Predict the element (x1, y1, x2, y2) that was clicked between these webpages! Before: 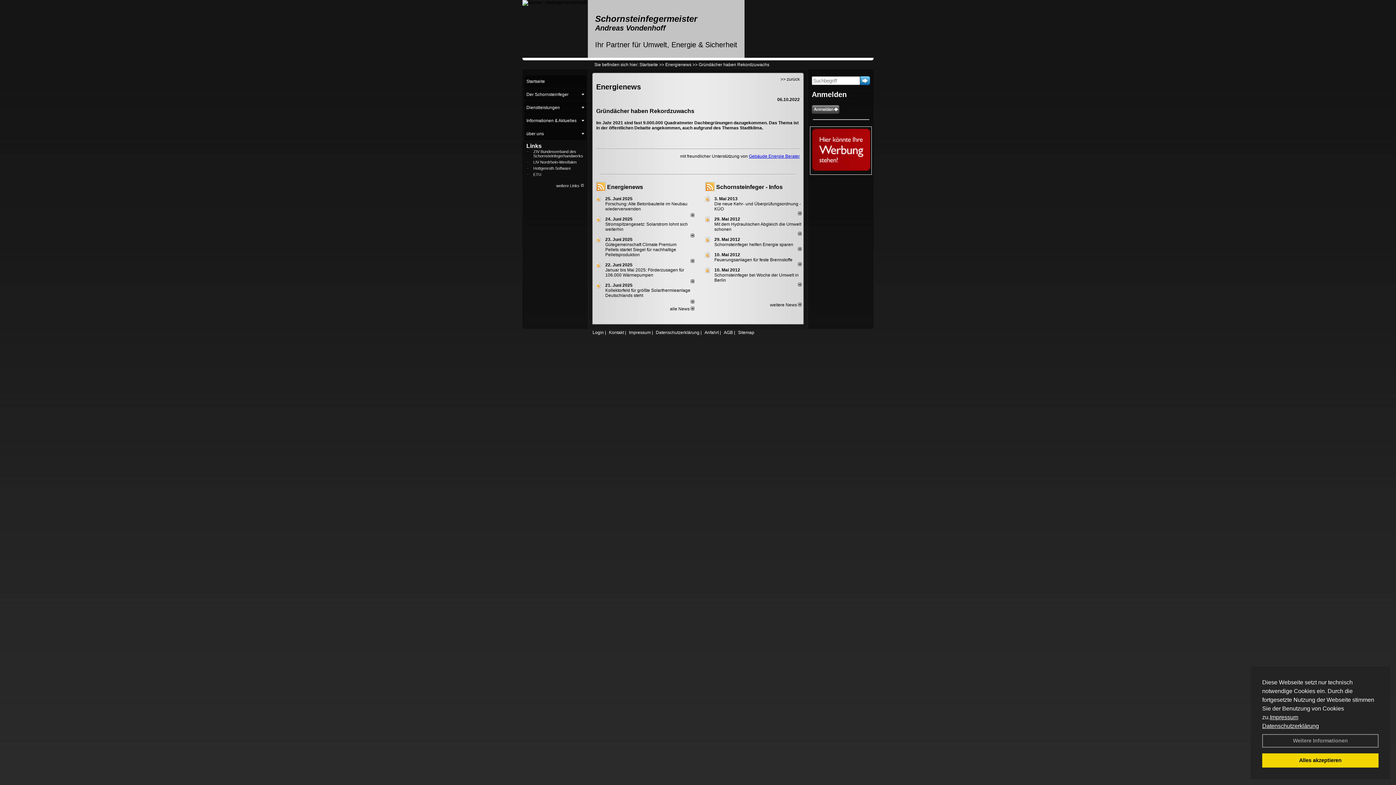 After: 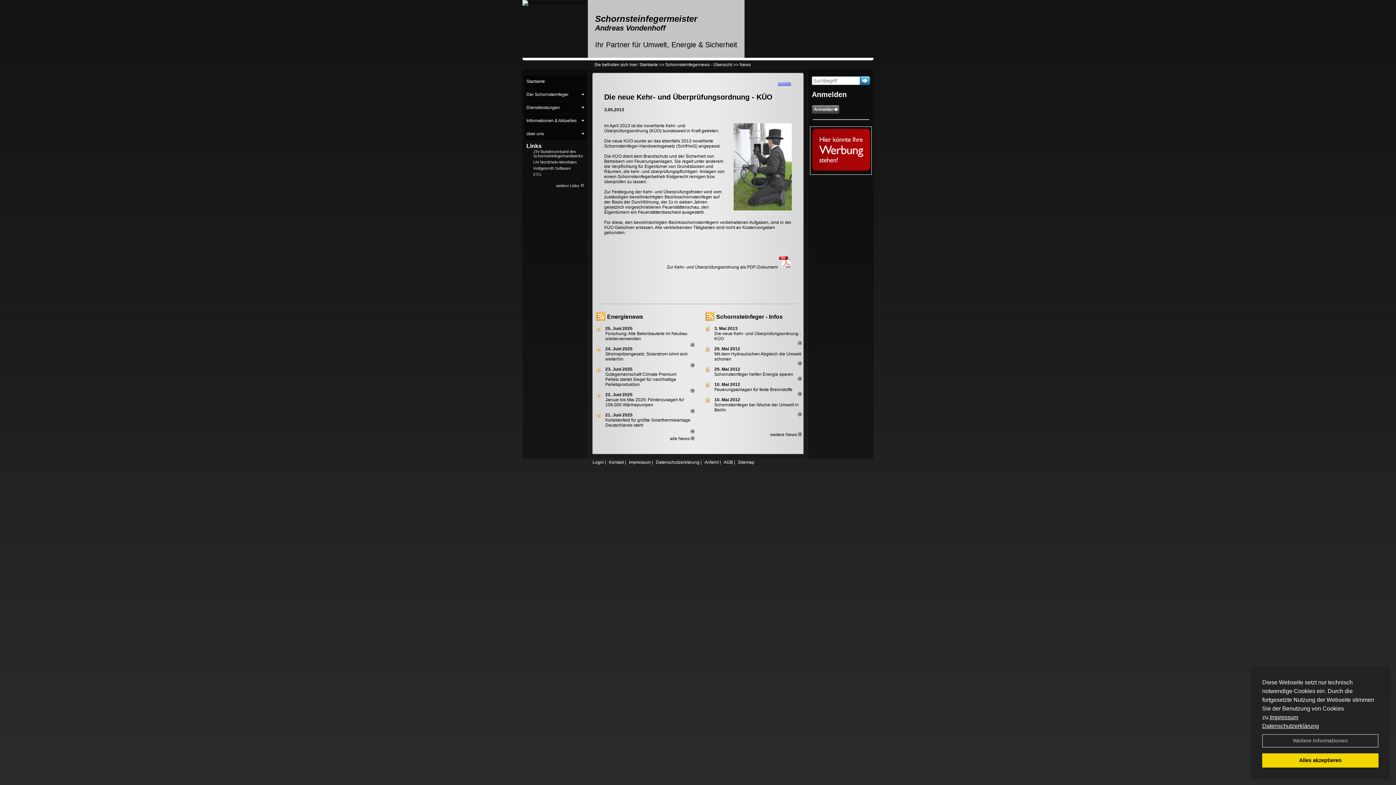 Action: bbox: (798, 211, 801, 216)